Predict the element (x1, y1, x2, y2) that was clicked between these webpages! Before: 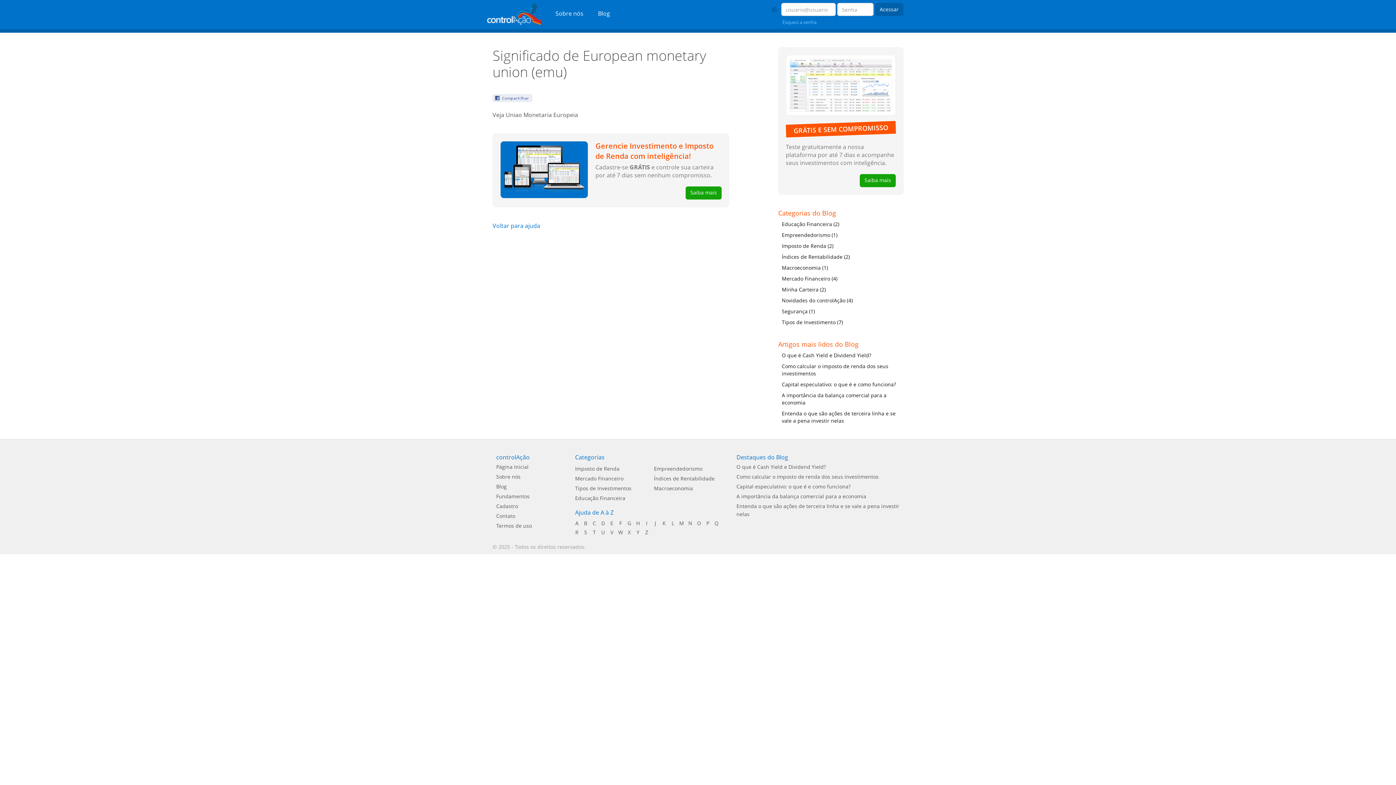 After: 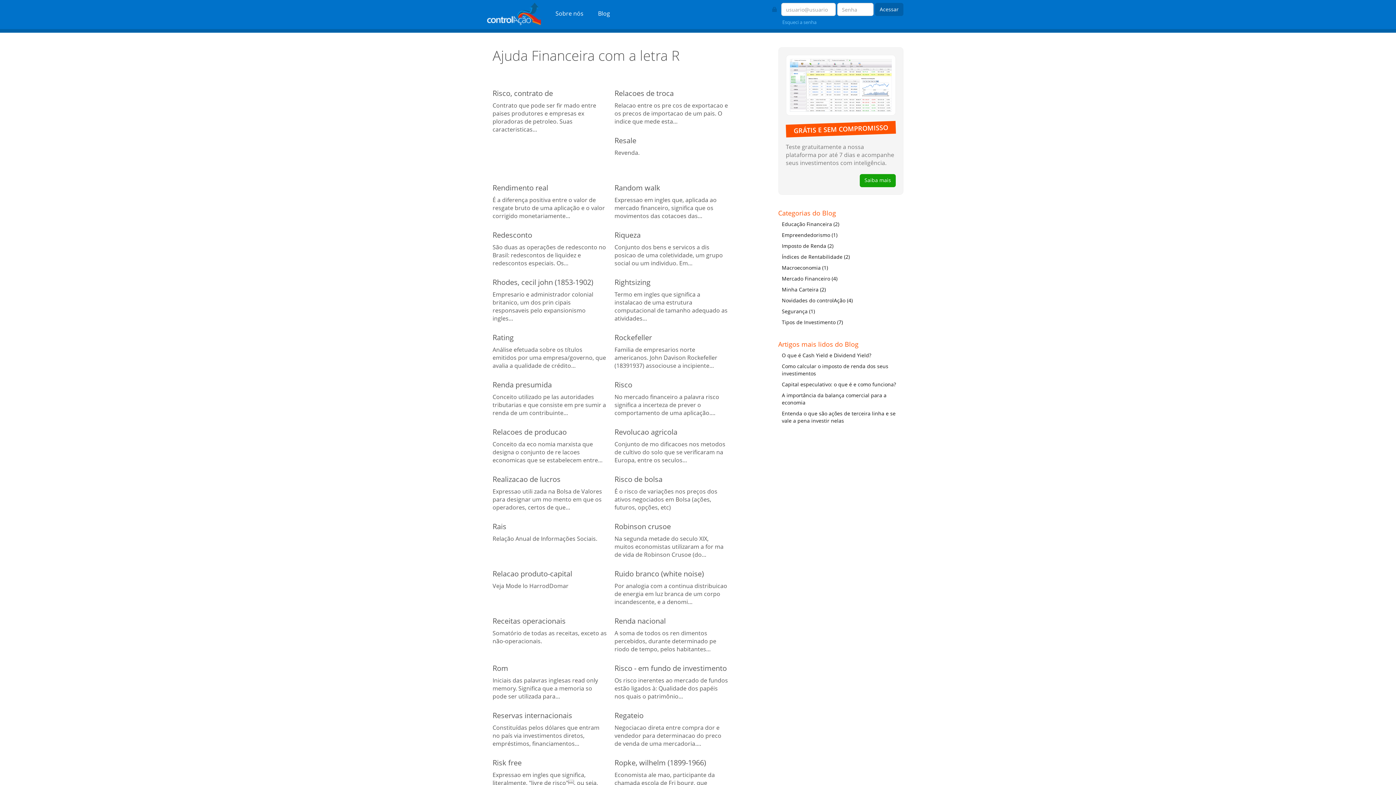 Action: label: R bbox: (573, 529, 580, 536)